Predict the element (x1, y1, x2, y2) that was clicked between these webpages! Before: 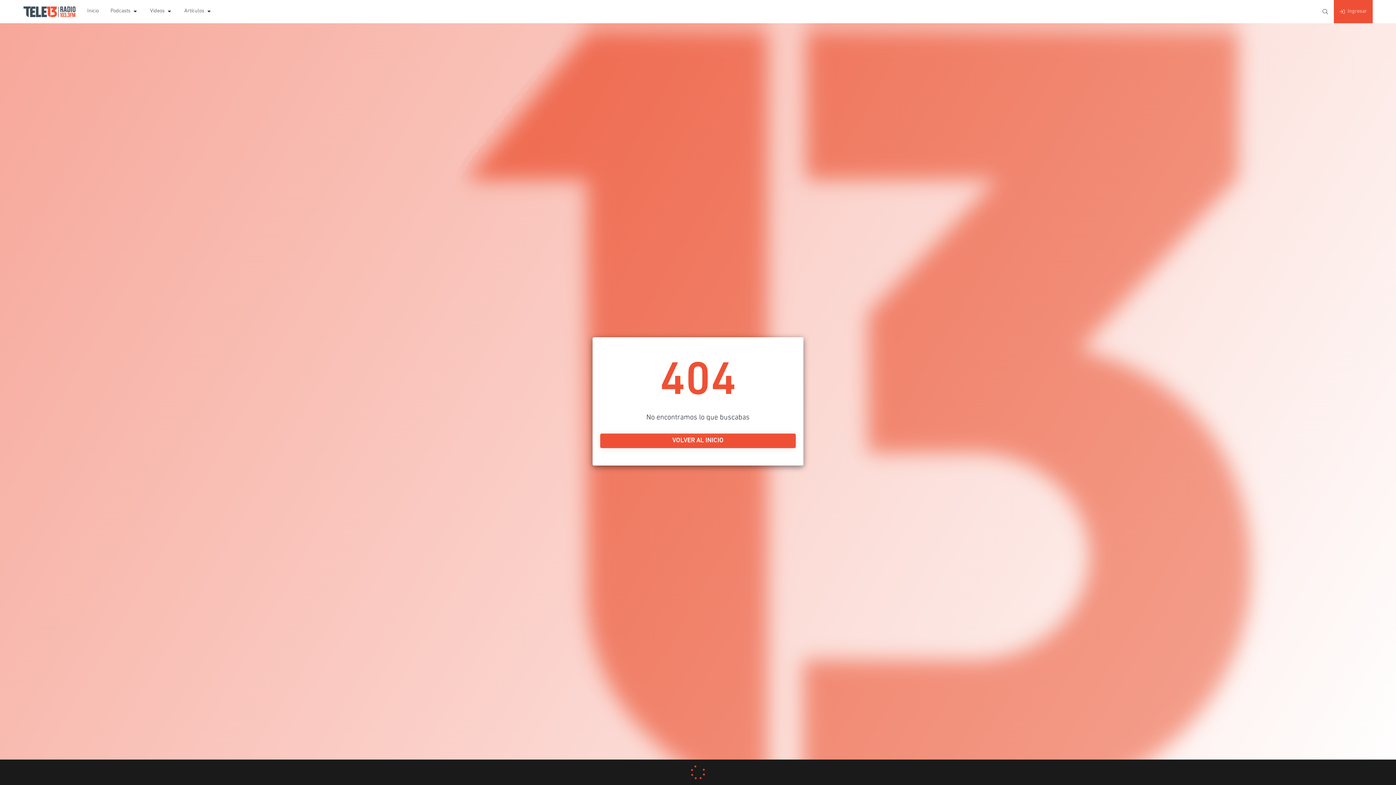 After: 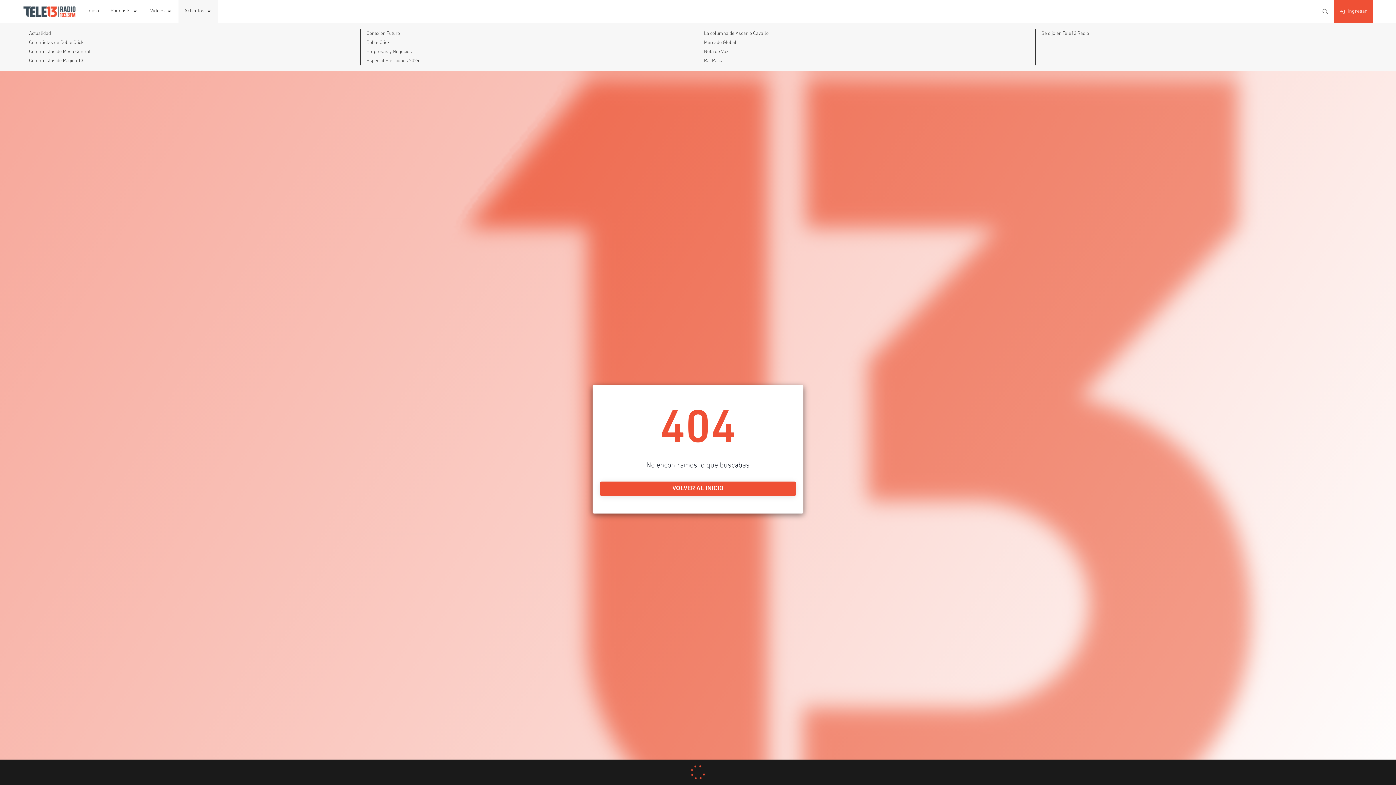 Action: label: Artículos bbox: (178, 0, 218, 23)